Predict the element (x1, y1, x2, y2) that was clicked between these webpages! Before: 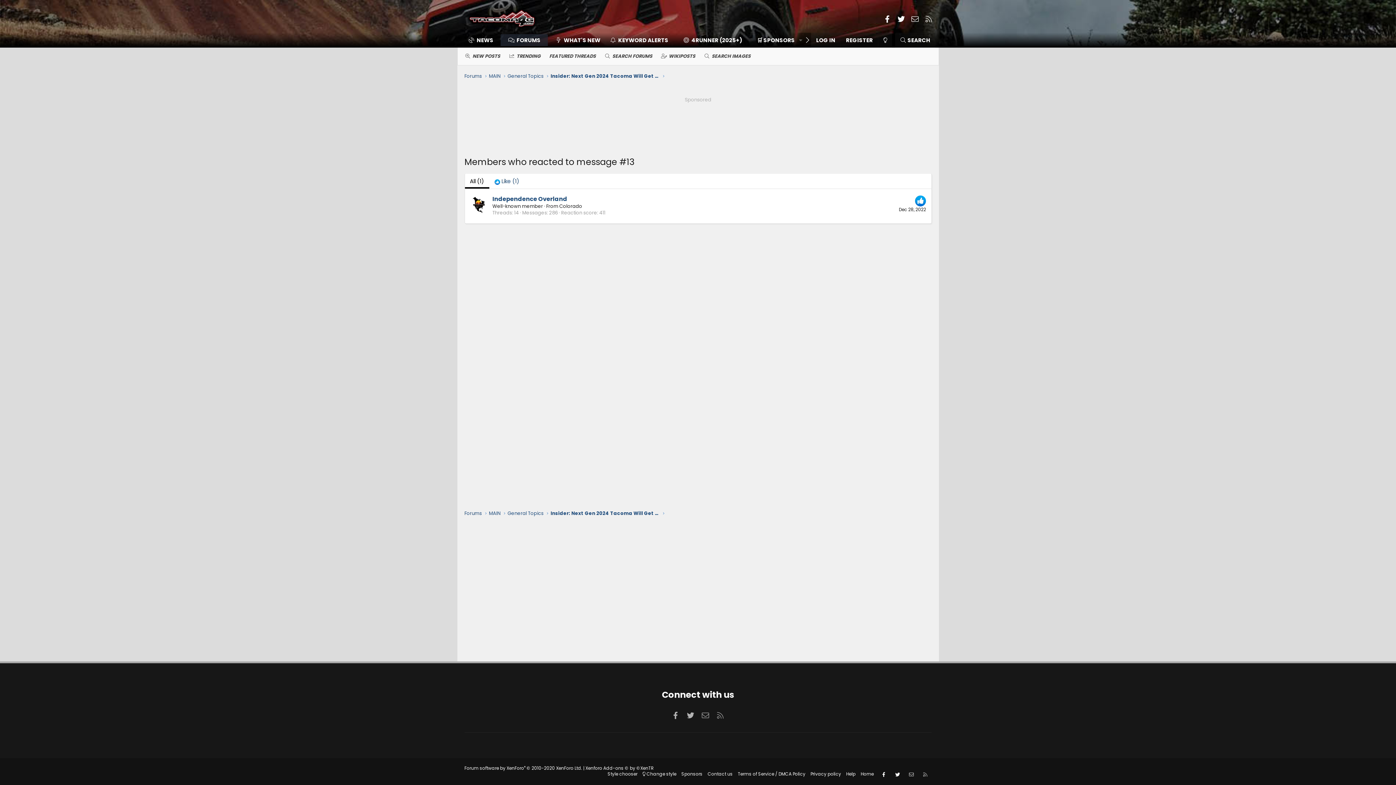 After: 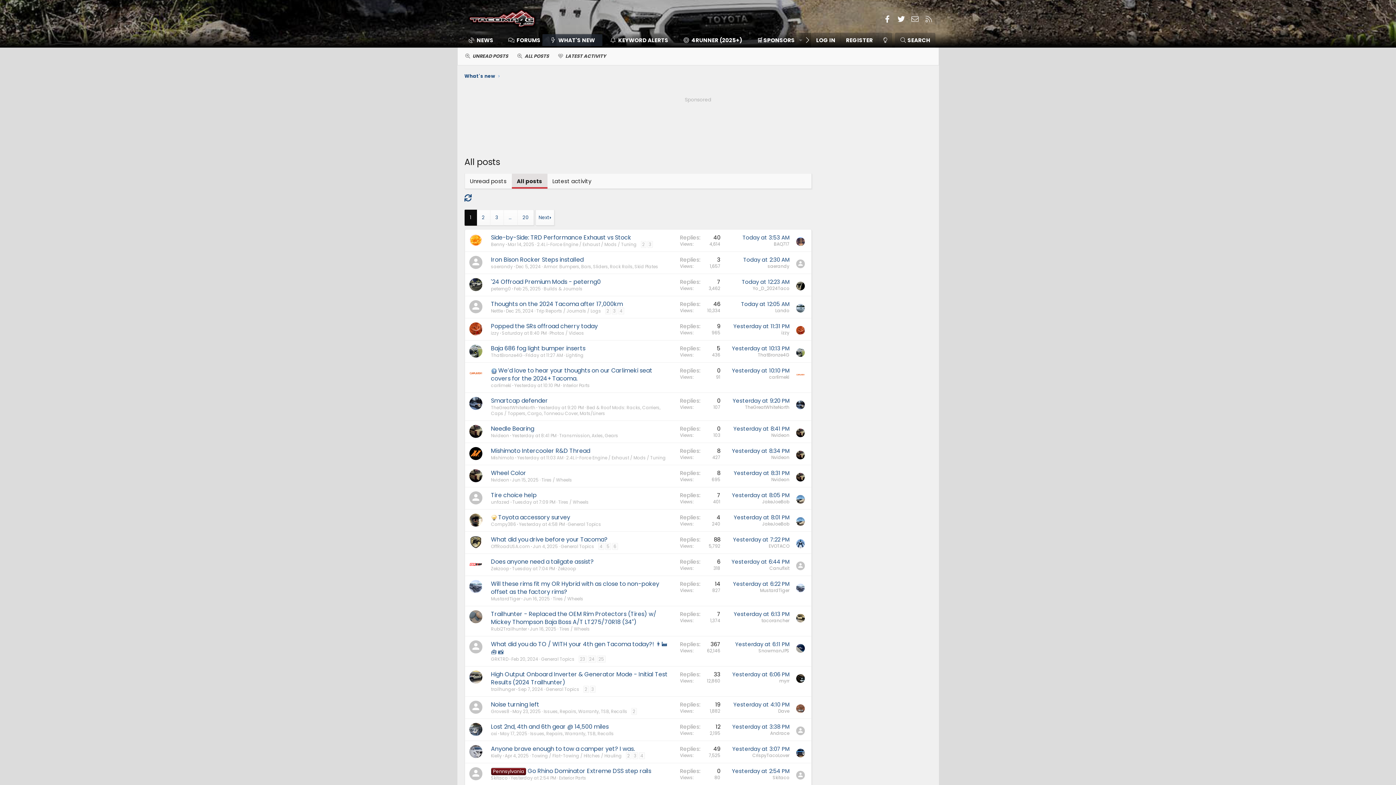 Action: bbox: (460, 49, 504, 63) label: NEW POSTS